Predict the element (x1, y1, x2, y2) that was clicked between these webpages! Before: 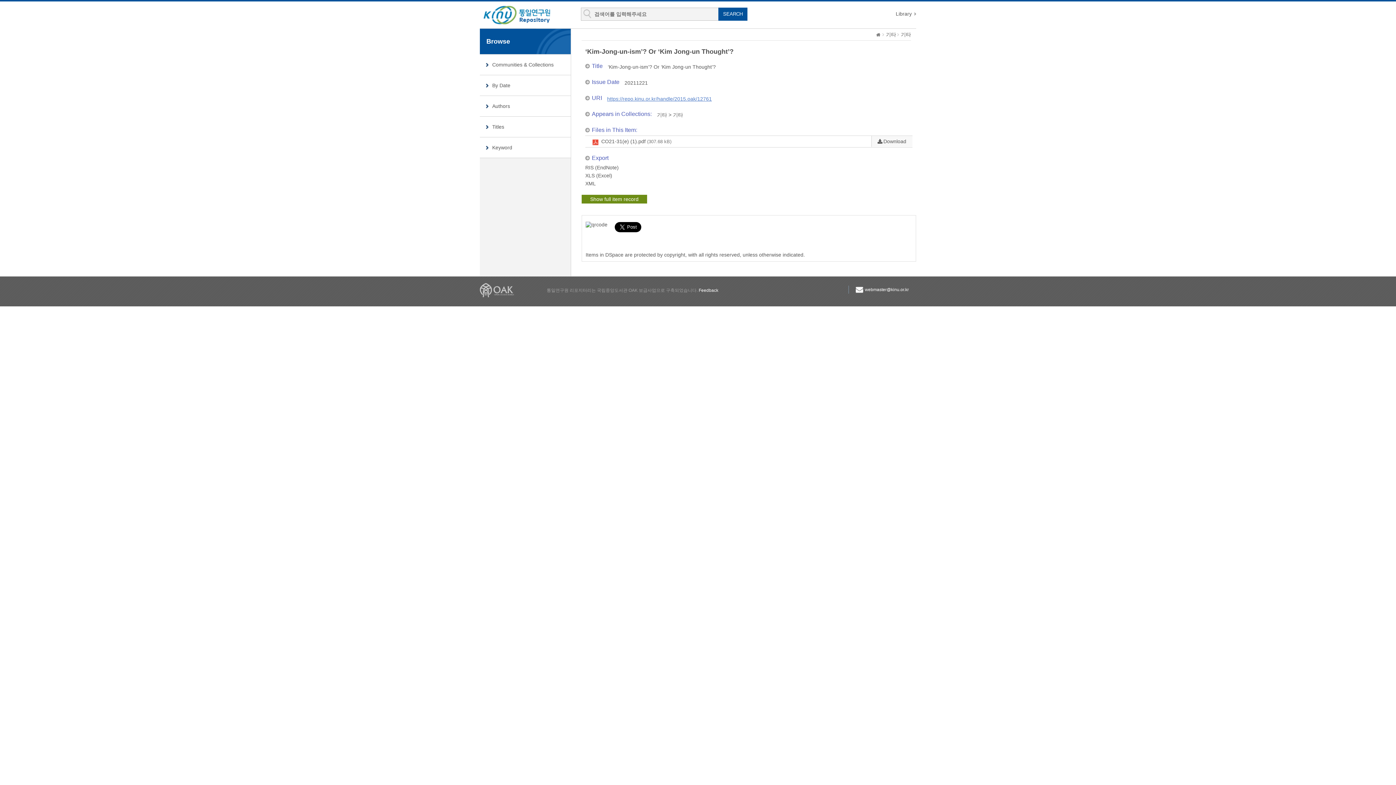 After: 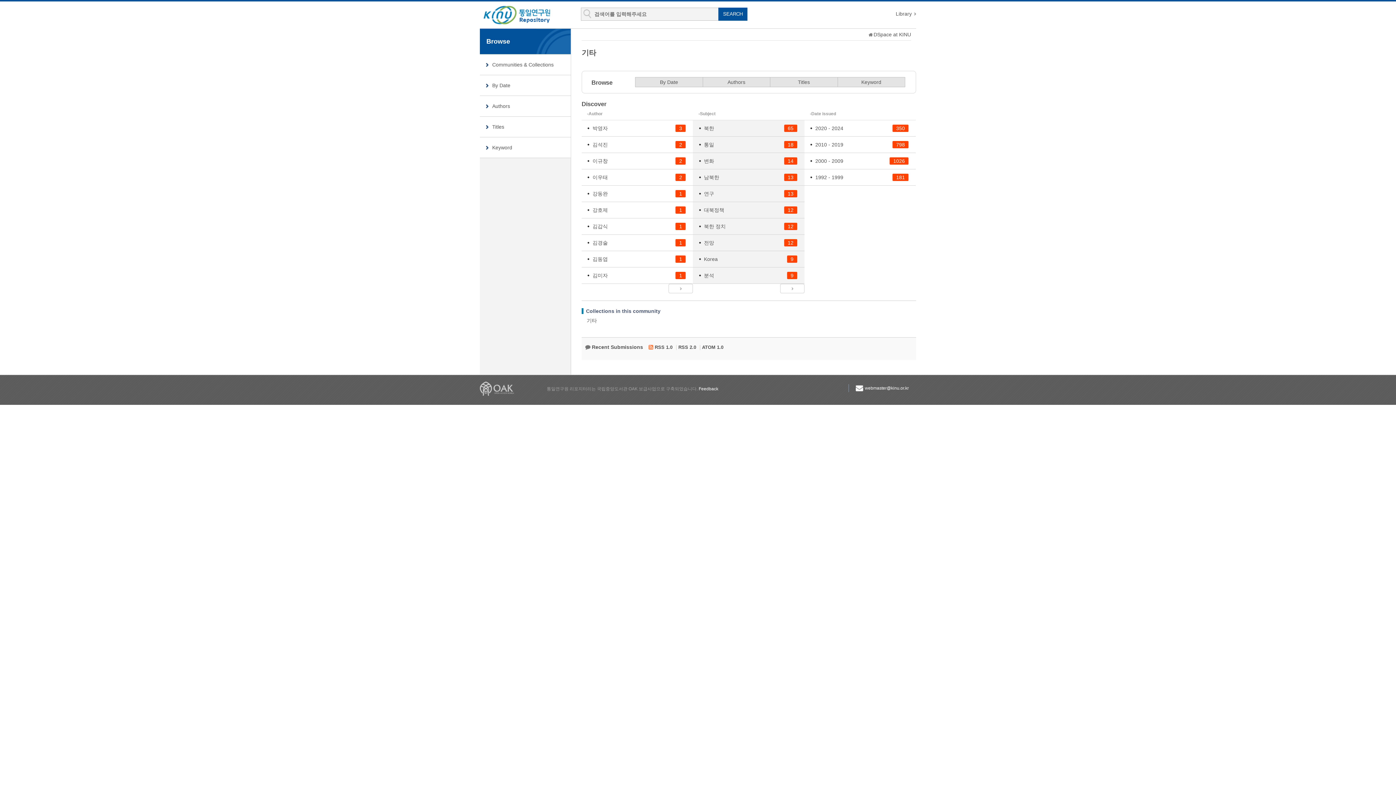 Action: label: 기타 bbox: (882, 28, 896, 40)